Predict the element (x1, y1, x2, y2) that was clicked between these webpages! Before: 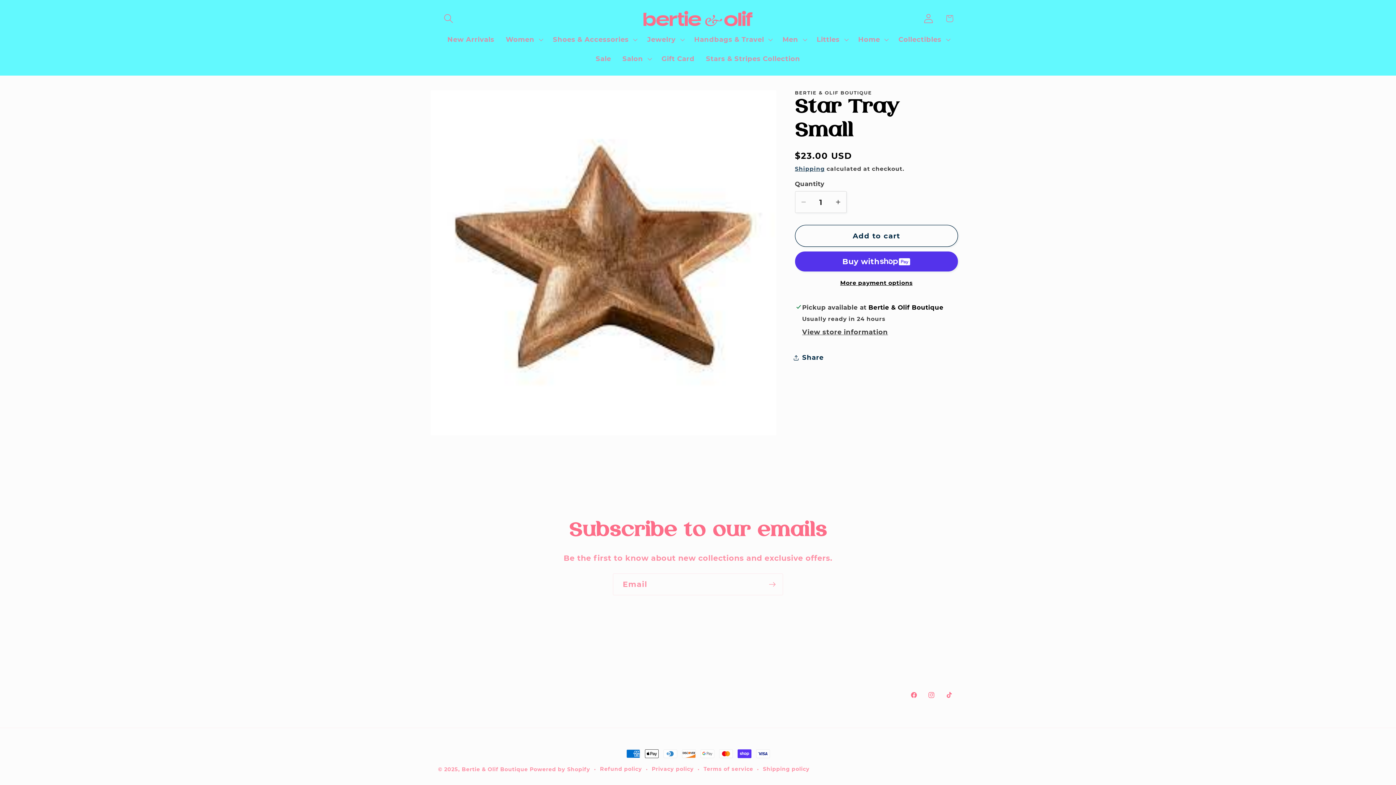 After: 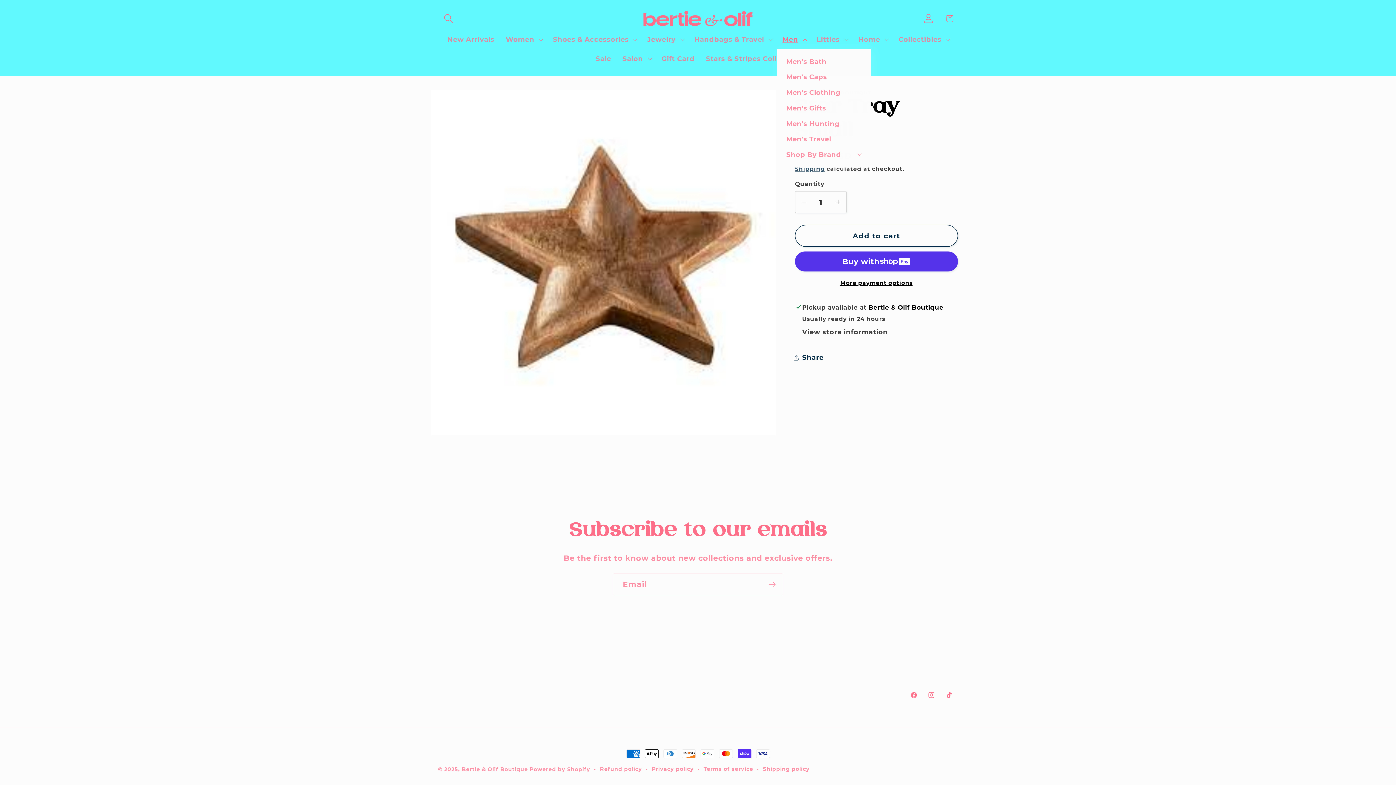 Action: bbox: (777, 29, 811, 49) label: Men